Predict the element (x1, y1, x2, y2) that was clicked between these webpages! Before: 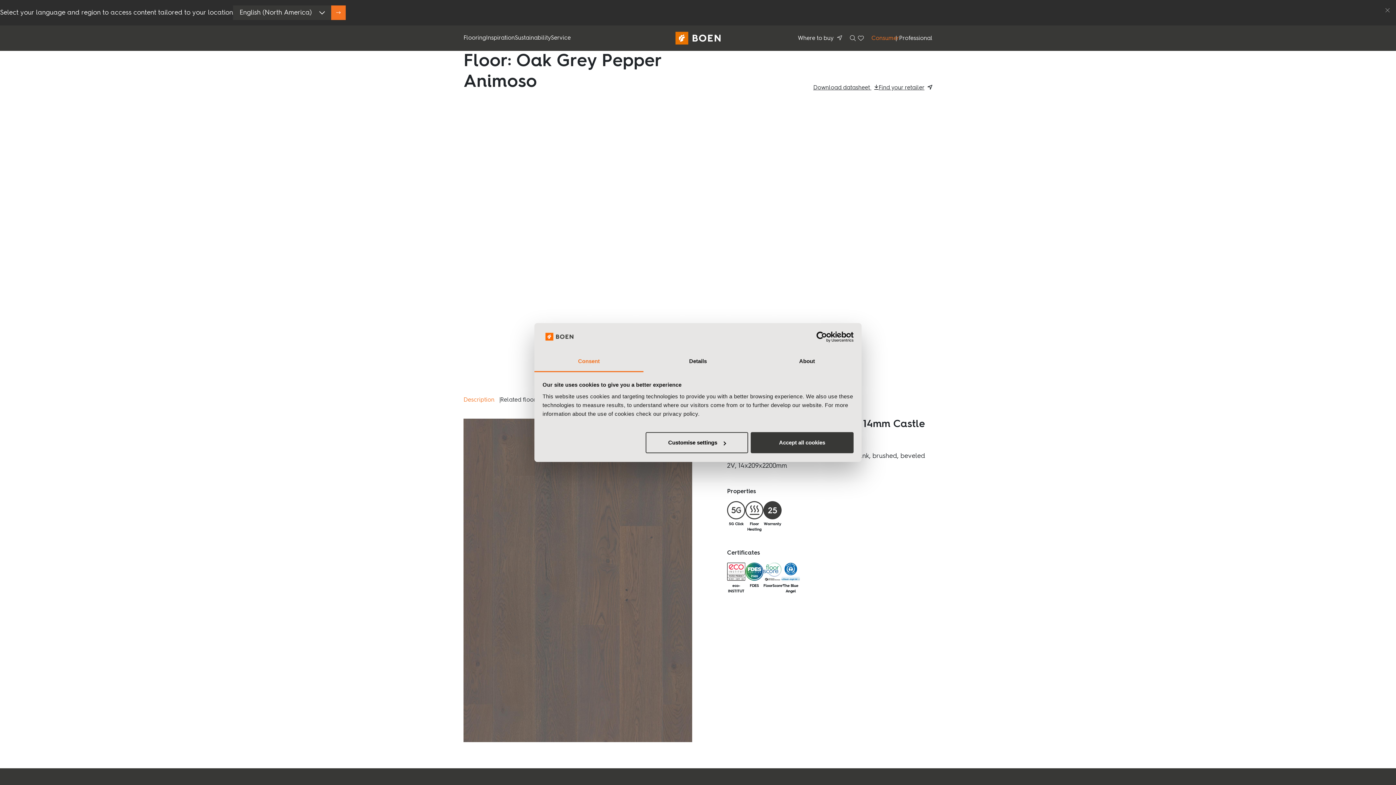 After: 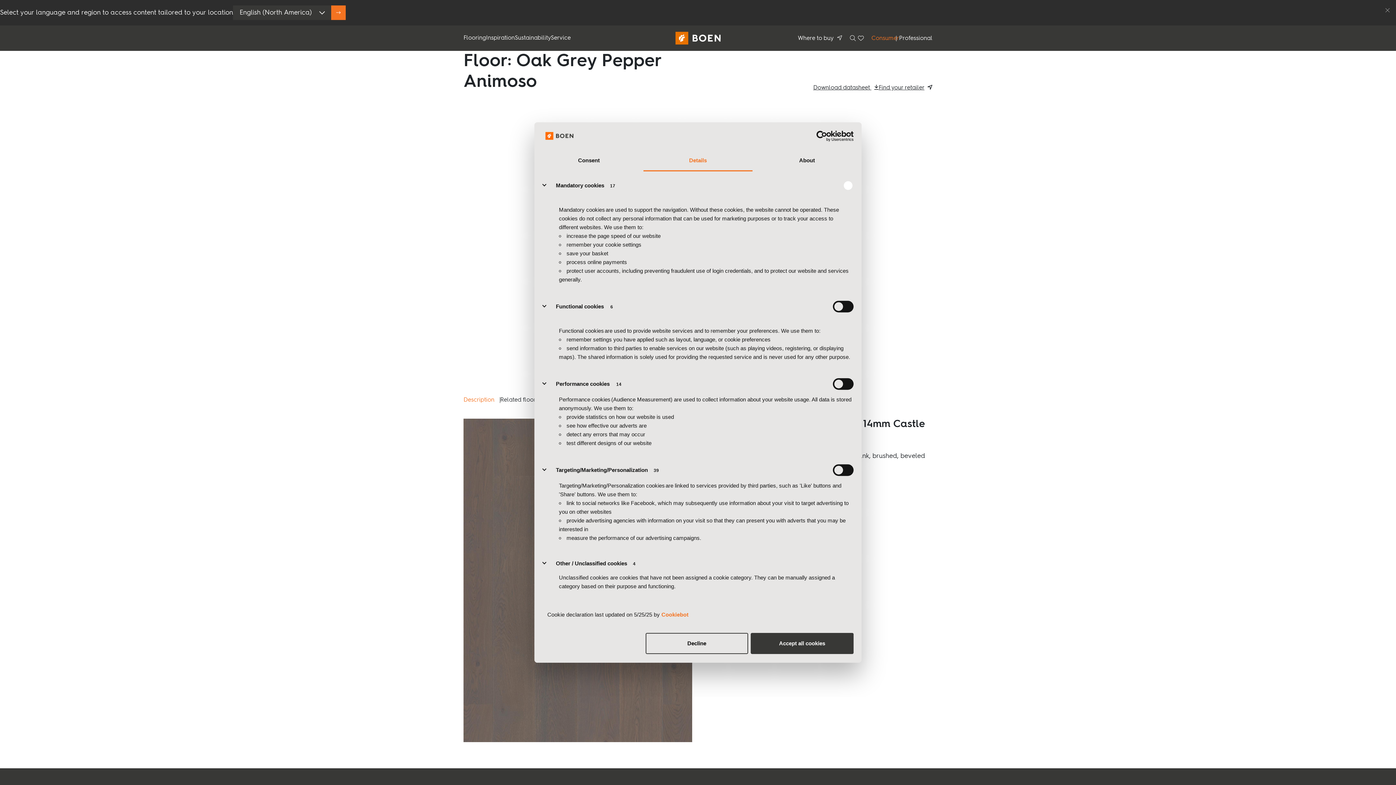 Action: label: Customise settings bbox: (645, 432, 748, 453)